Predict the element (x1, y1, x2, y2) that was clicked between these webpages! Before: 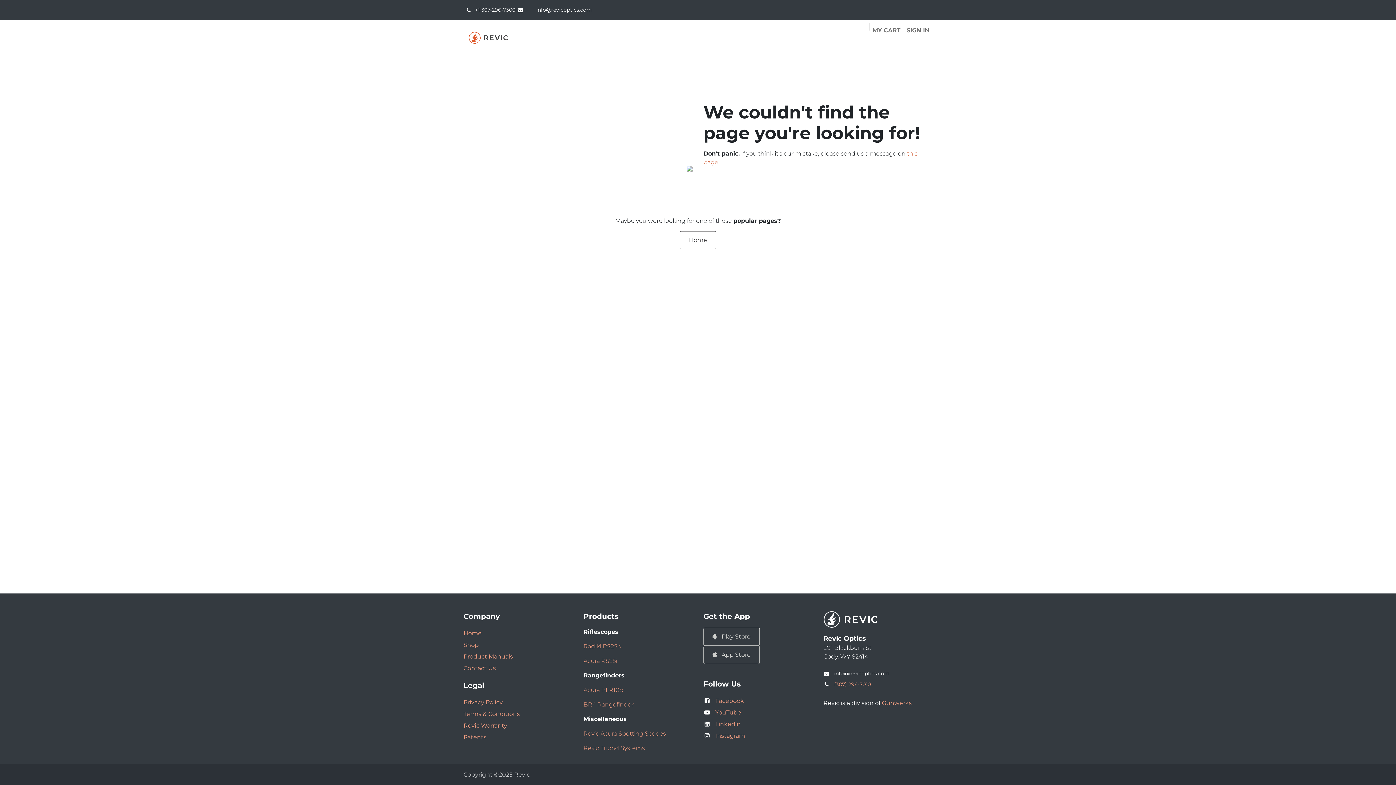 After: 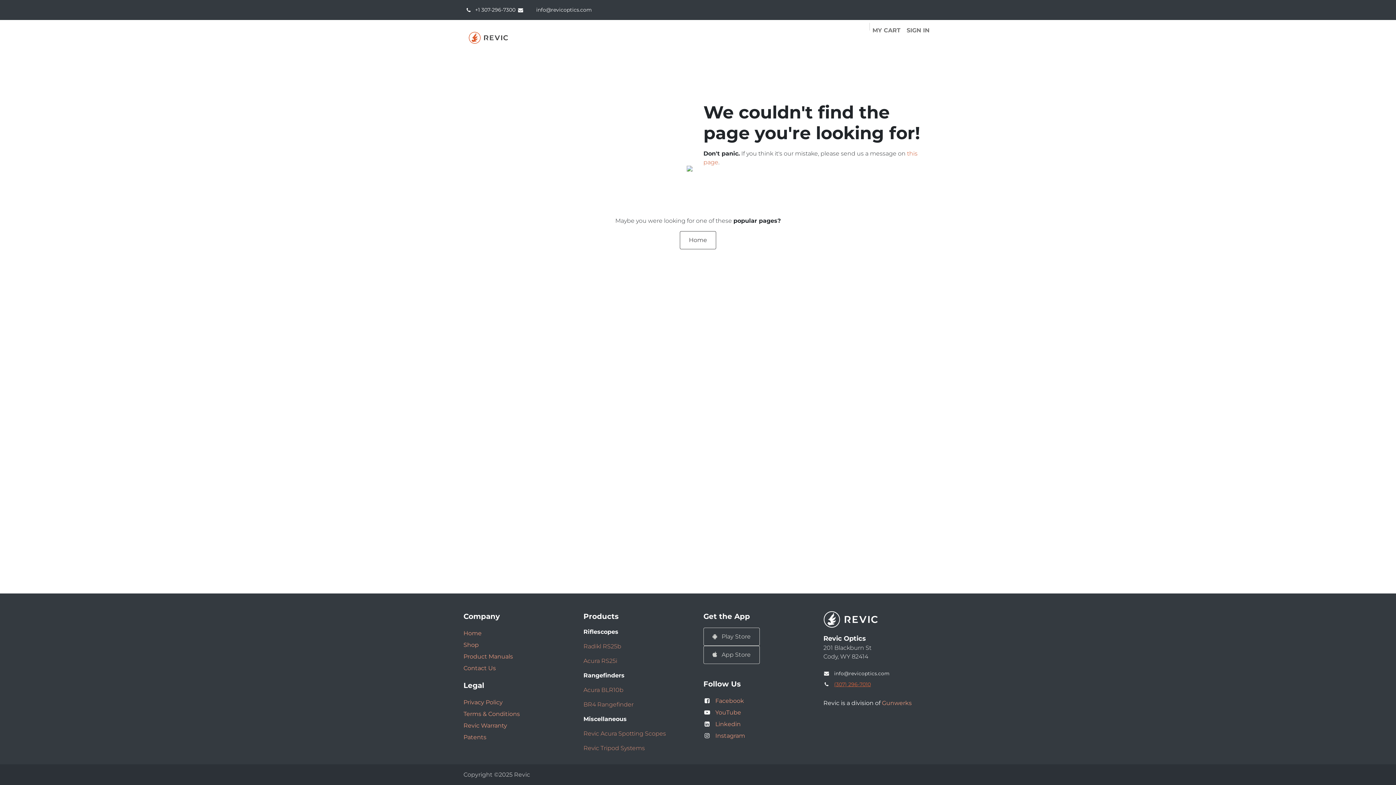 Action: bbox: (834, 680, 871, 687) label: (307) 2​96-7010